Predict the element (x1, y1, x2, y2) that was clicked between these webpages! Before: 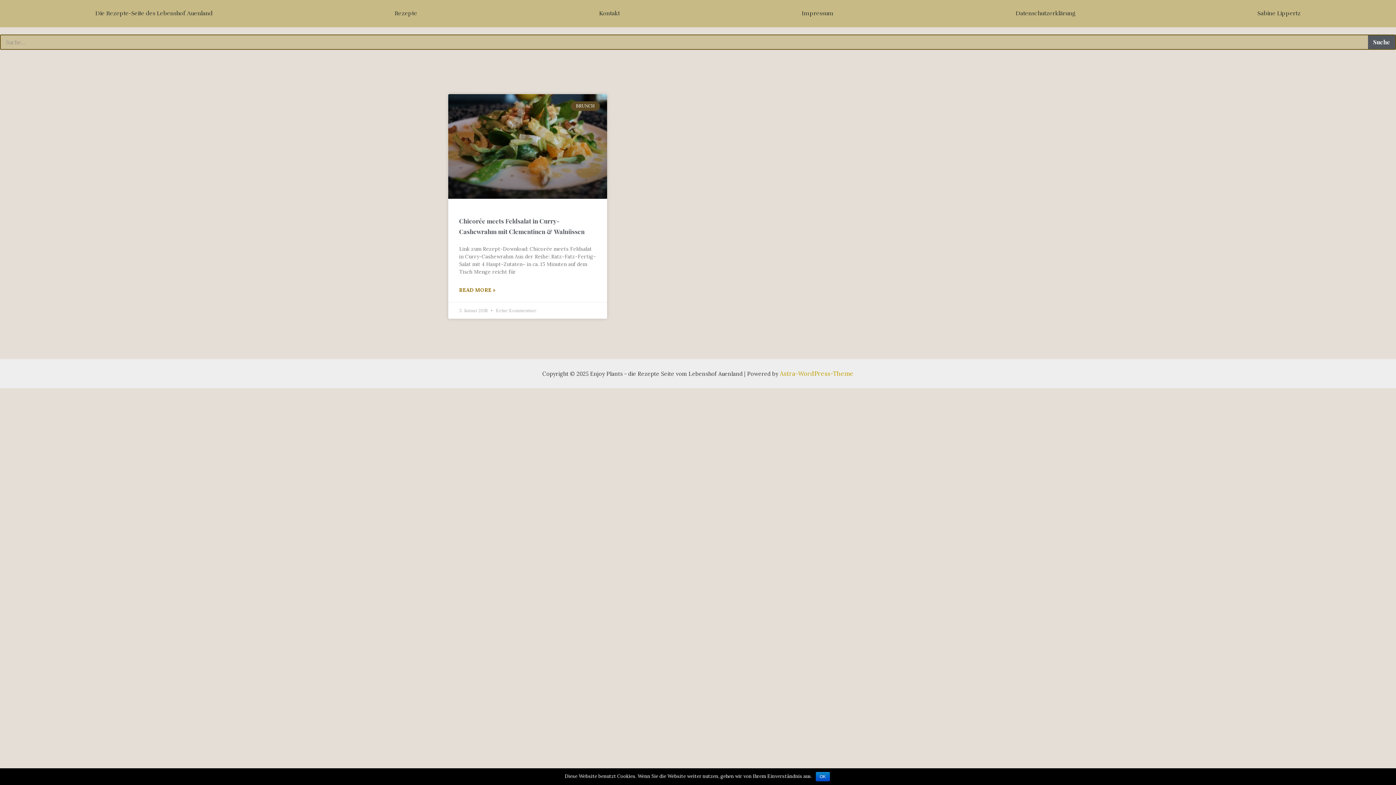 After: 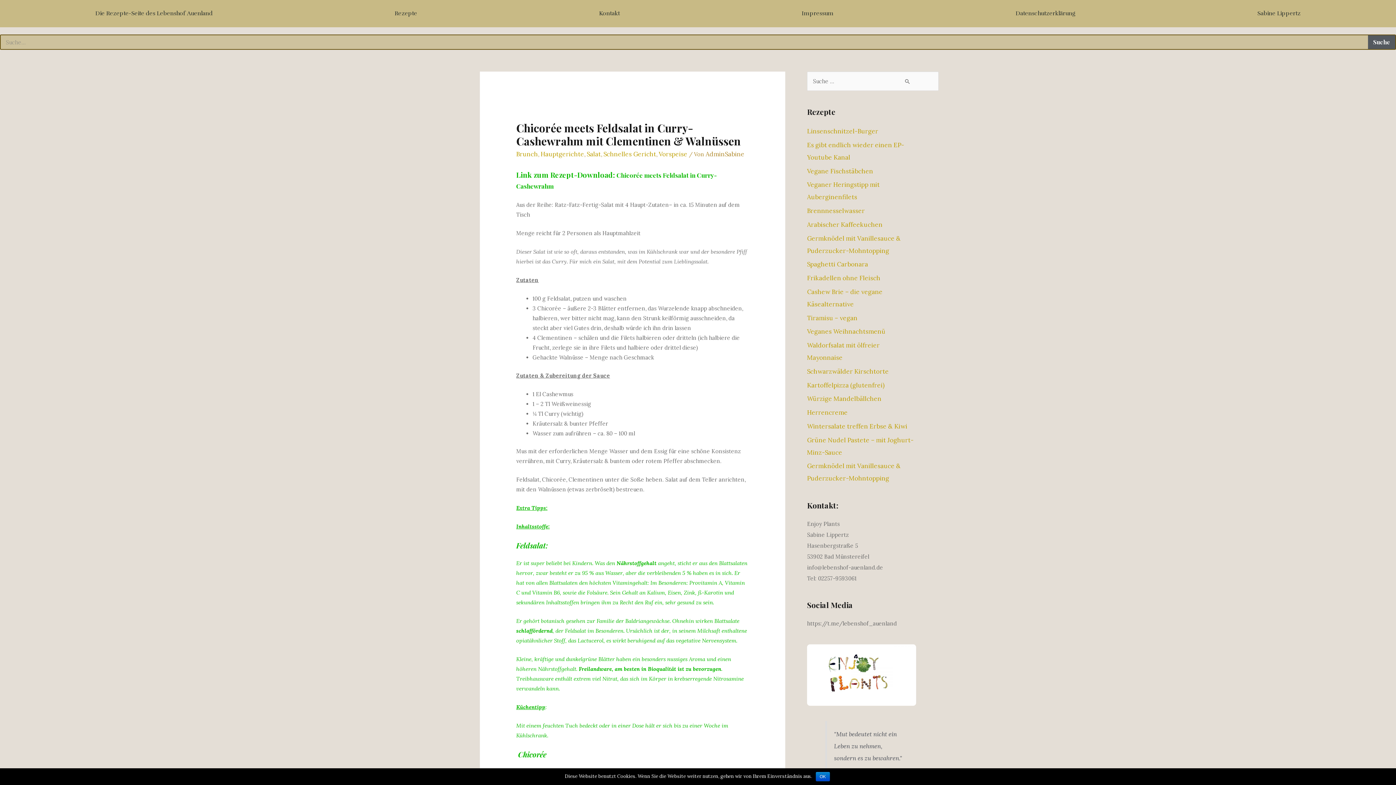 Action: label: READ MORE » bbox: (459, 285, 496, 294)